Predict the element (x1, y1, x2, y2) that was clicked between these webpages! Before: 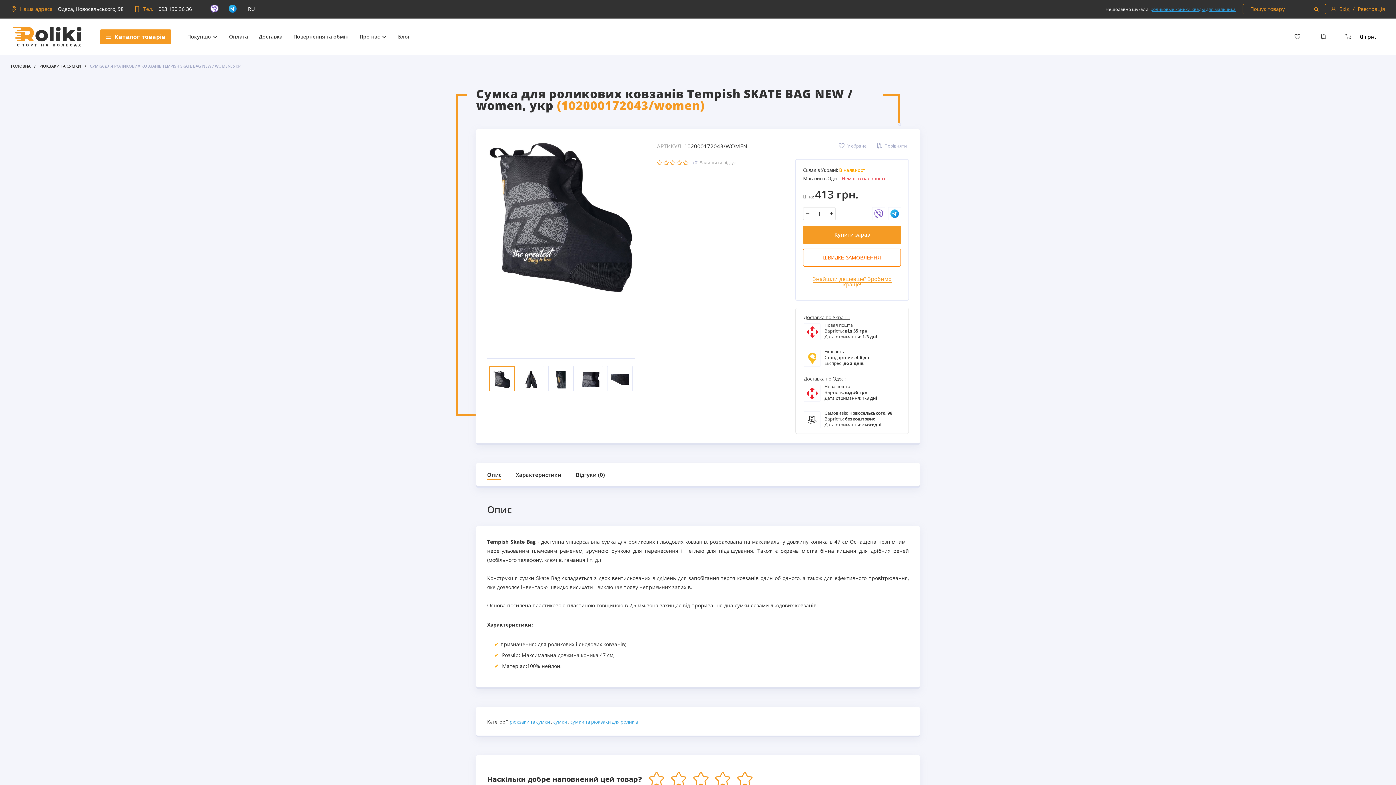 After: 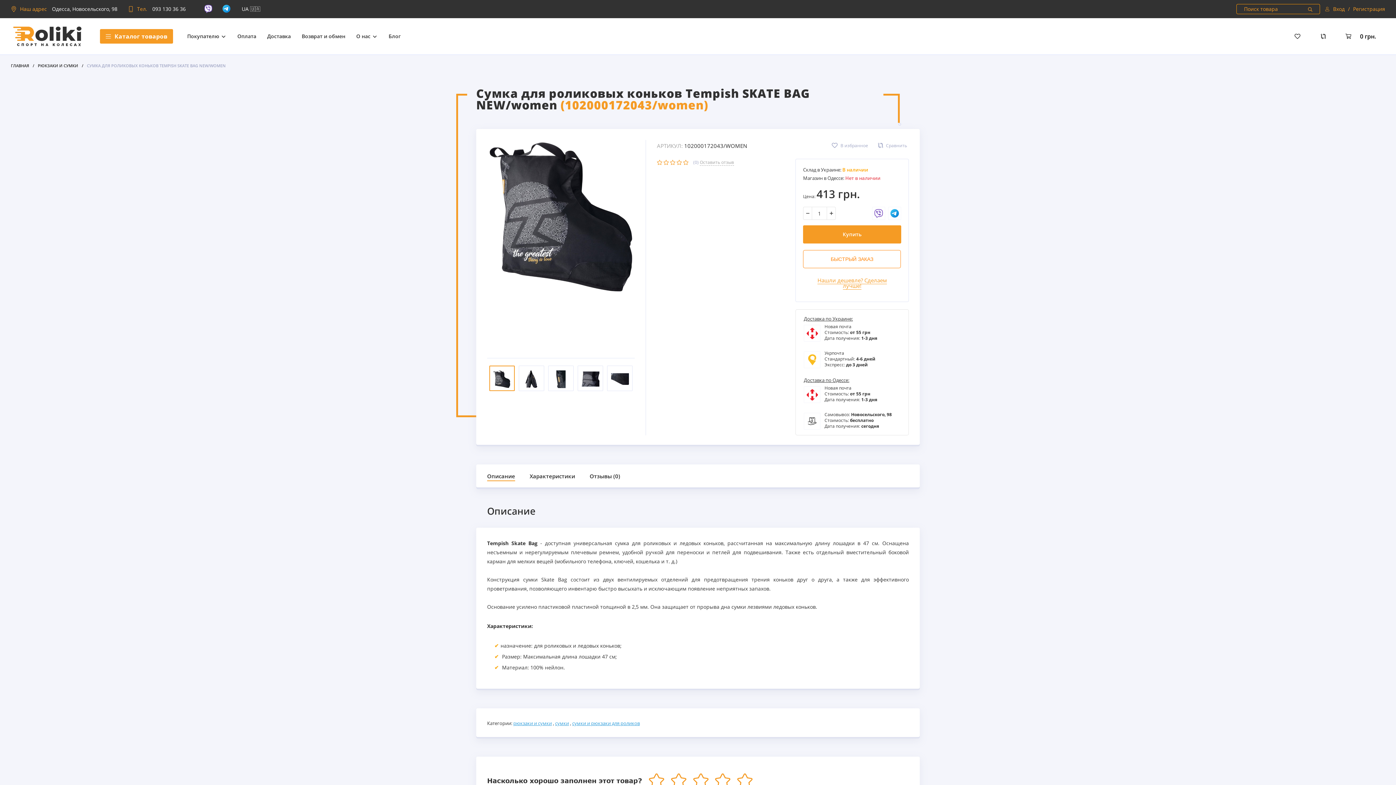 Action: bbox: (248, 5, 254, 12) label: RU